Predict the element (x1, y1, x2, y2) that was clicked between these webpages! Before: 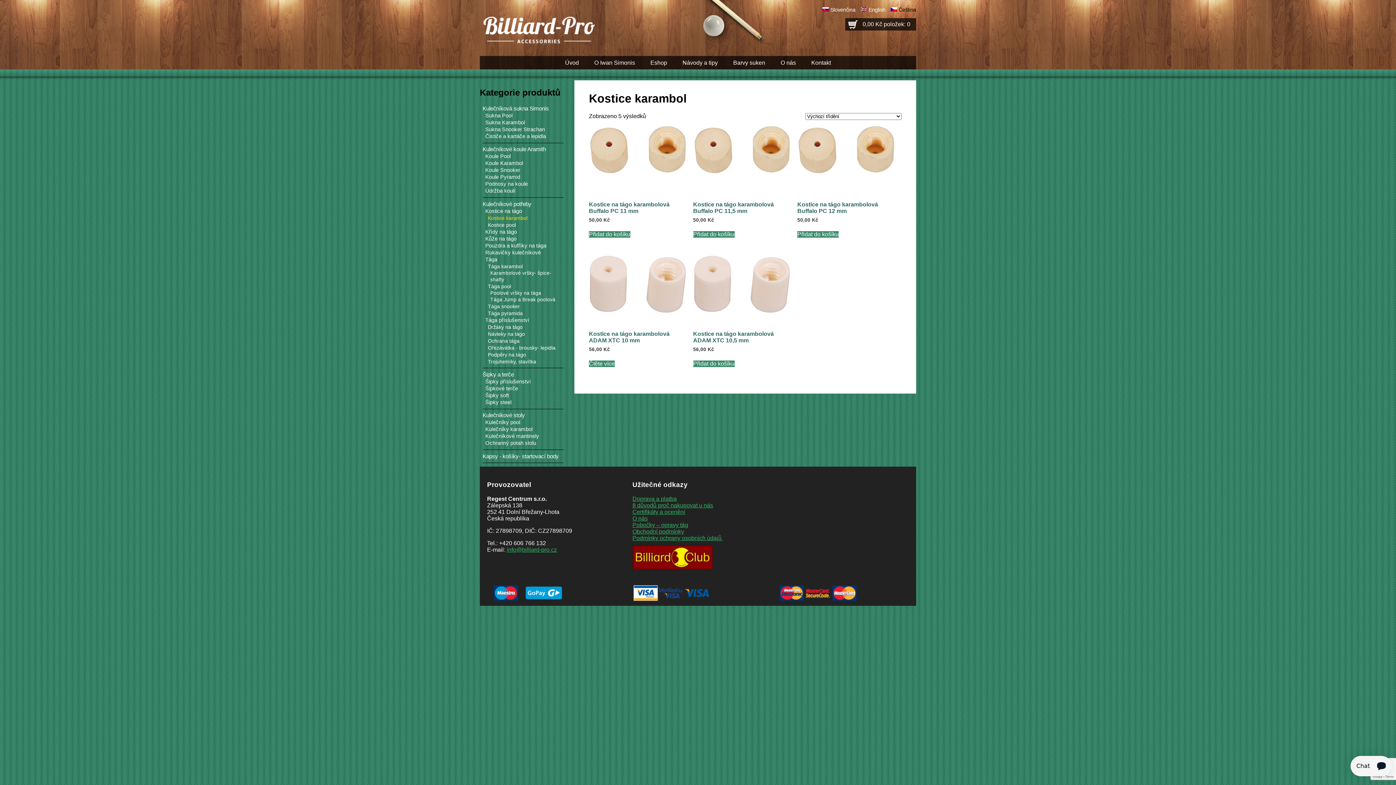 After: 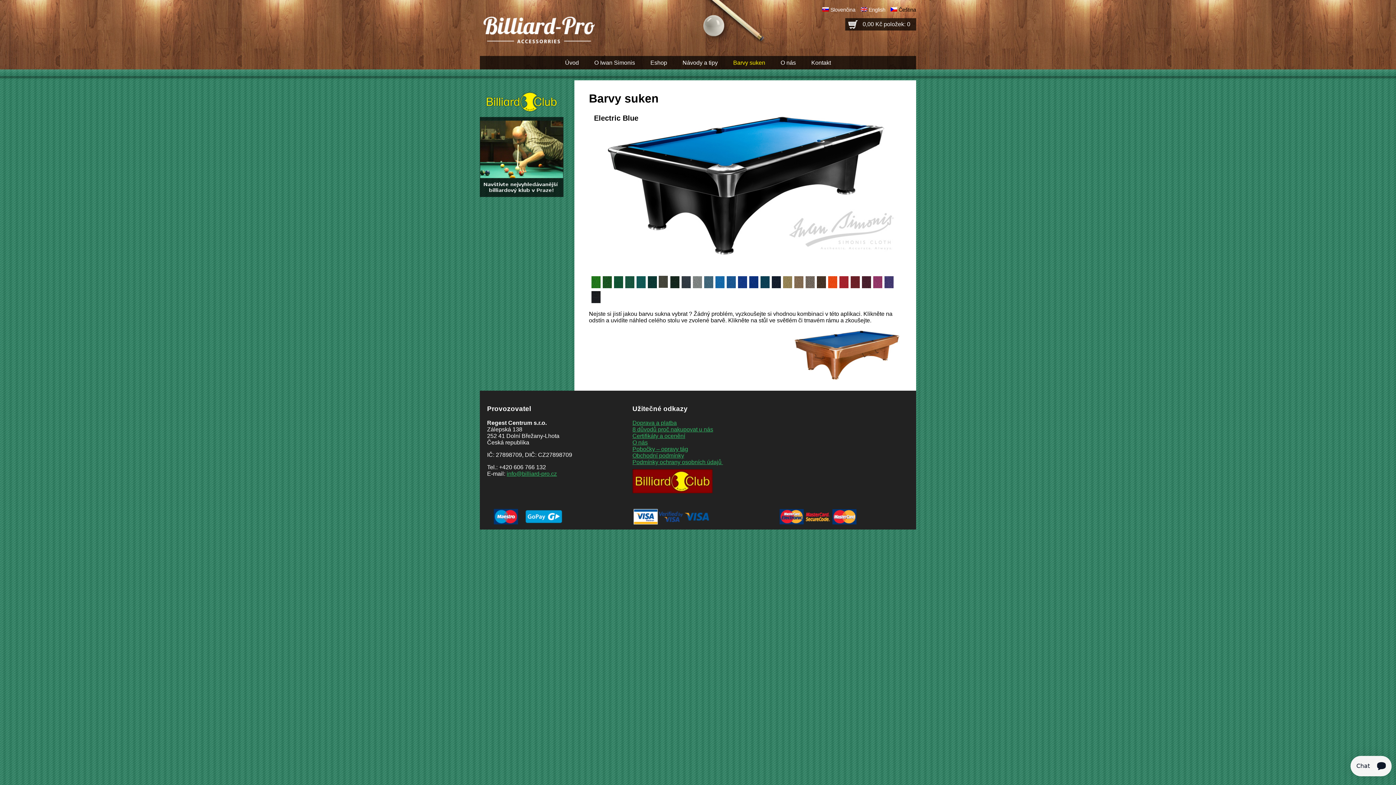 Action: label: Barvy suken bbox: (726, 56, 772, 69)